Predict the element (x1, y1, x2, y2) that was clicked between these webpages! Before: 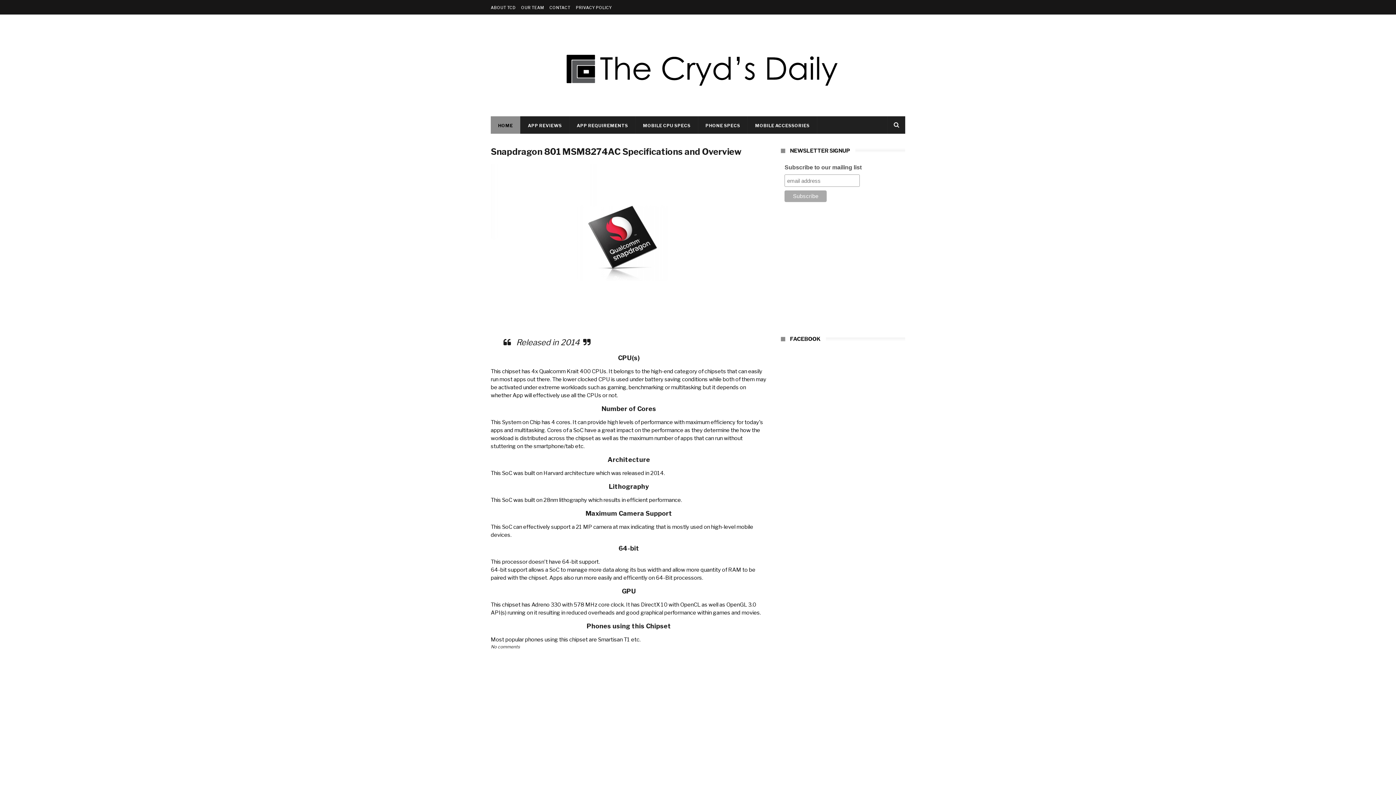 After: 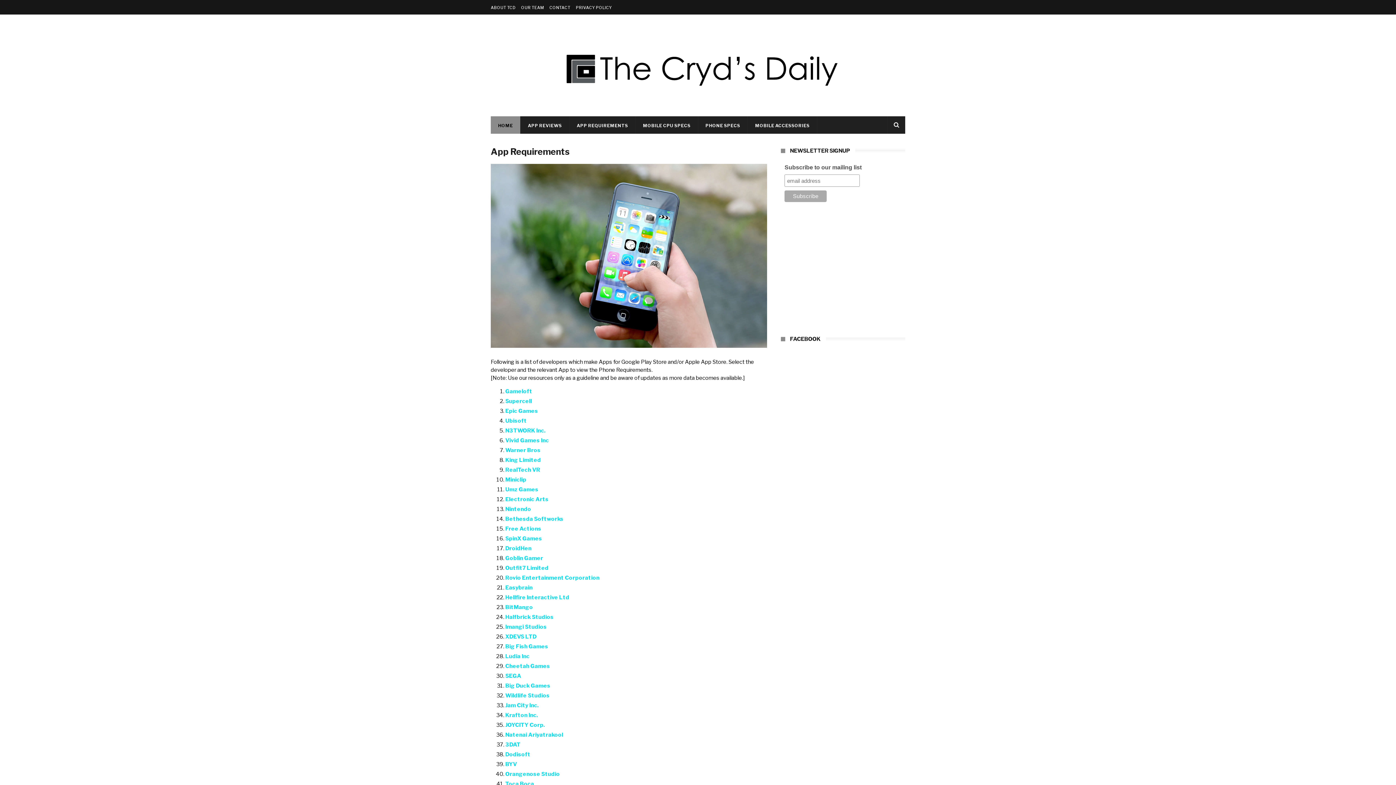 Action: label: APP REQUIREMENTS bbox: (569, 116, 635, 134)